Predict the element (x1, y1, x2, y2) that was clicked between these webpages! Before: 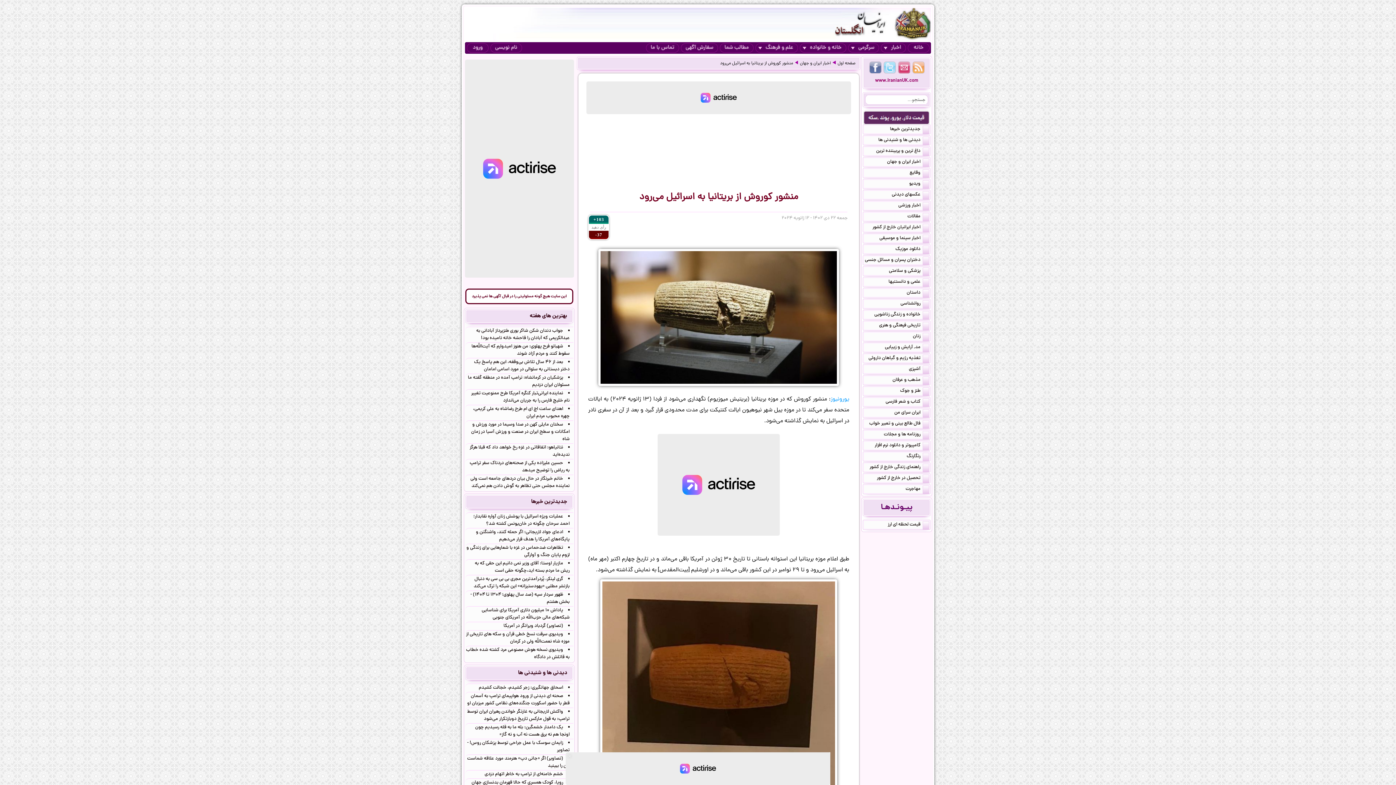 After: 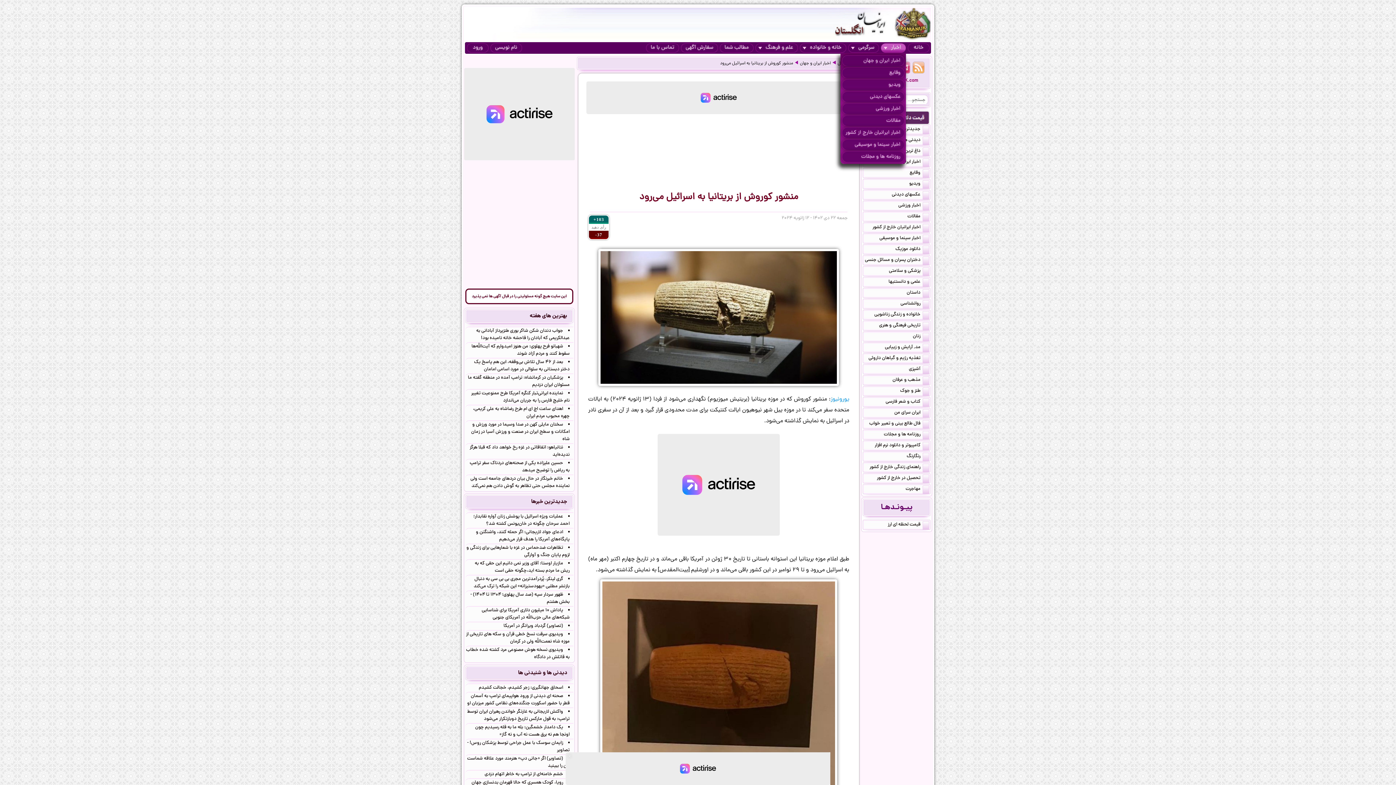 Action: label: اخبار bbox: (881, 43, 906, 52)